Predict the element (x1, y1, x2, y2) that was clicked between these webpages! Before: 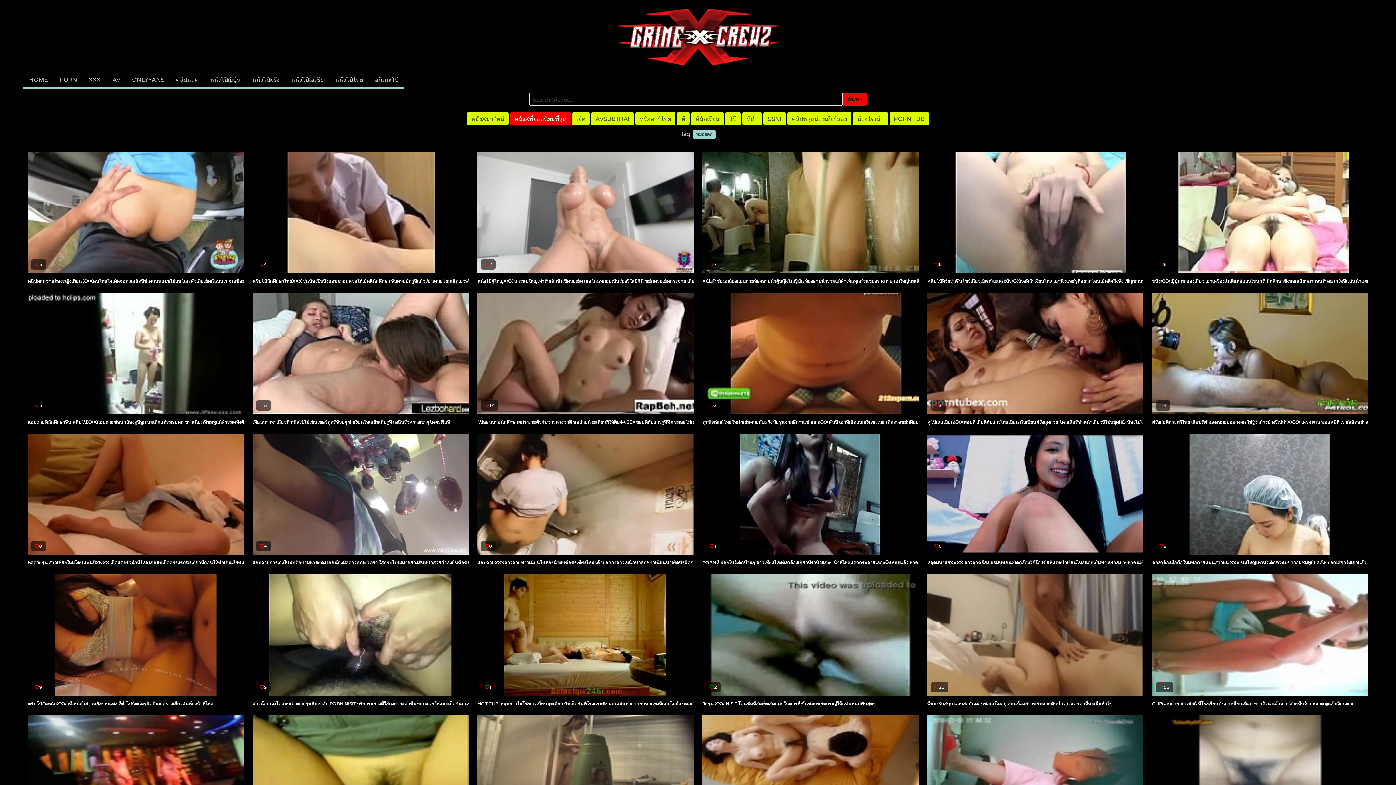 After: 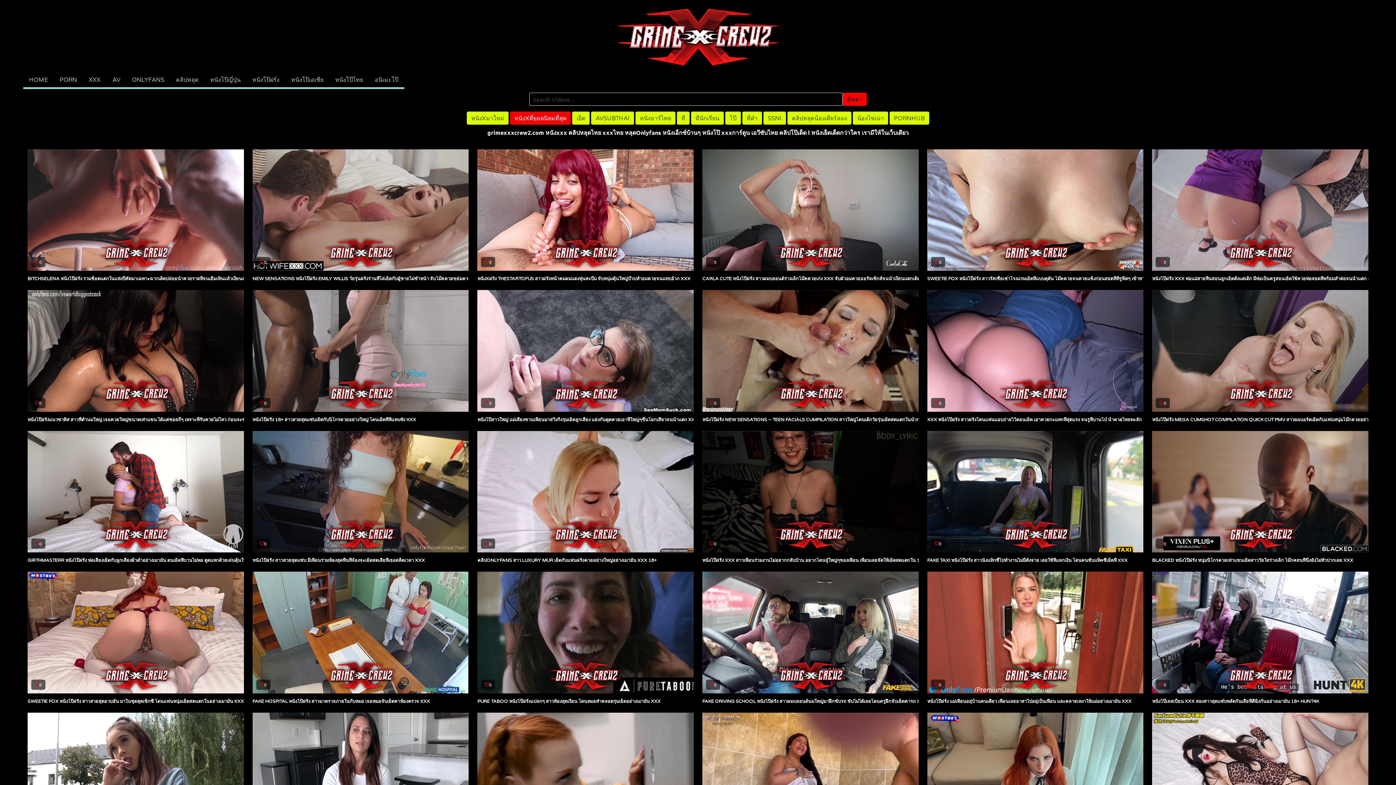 Action: bbox: (23, 72, 53, 88) label: HOME